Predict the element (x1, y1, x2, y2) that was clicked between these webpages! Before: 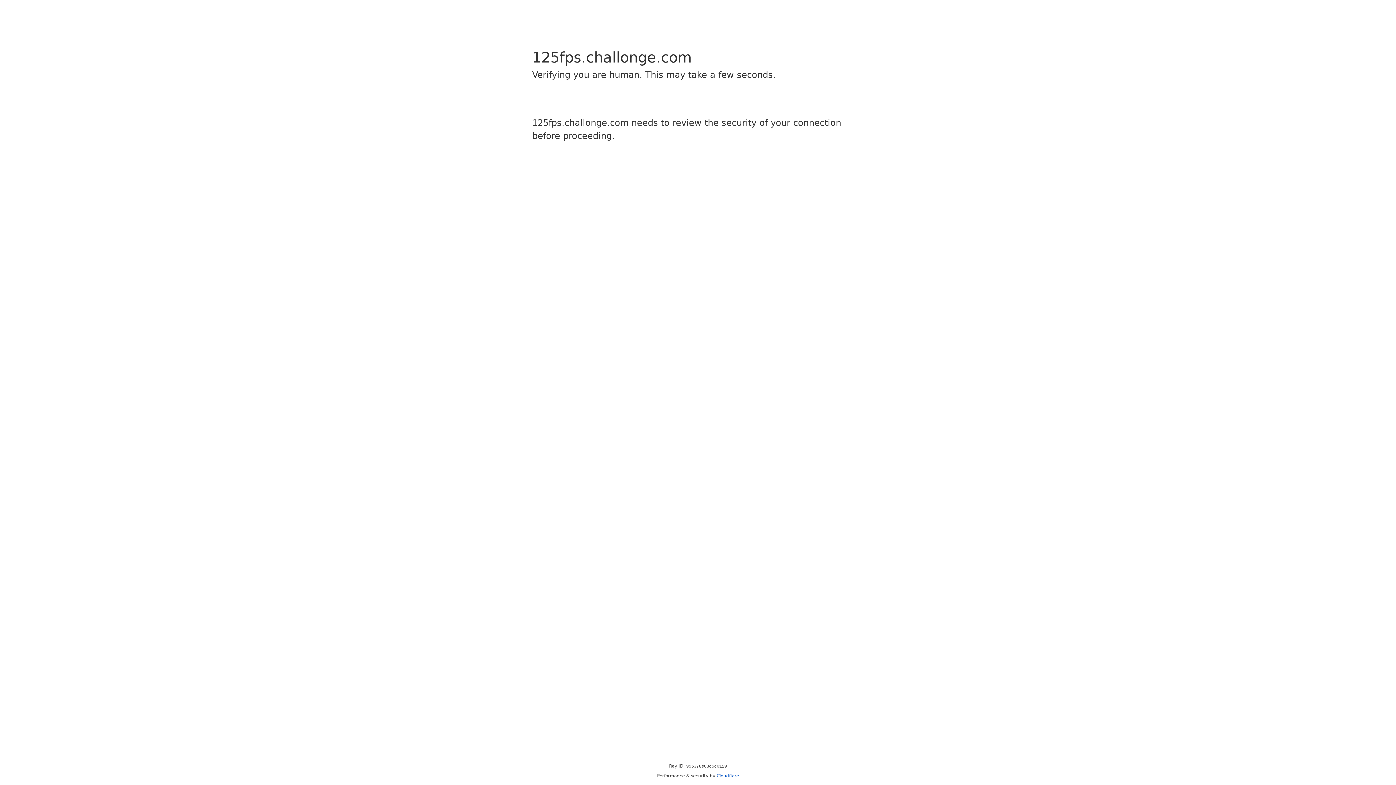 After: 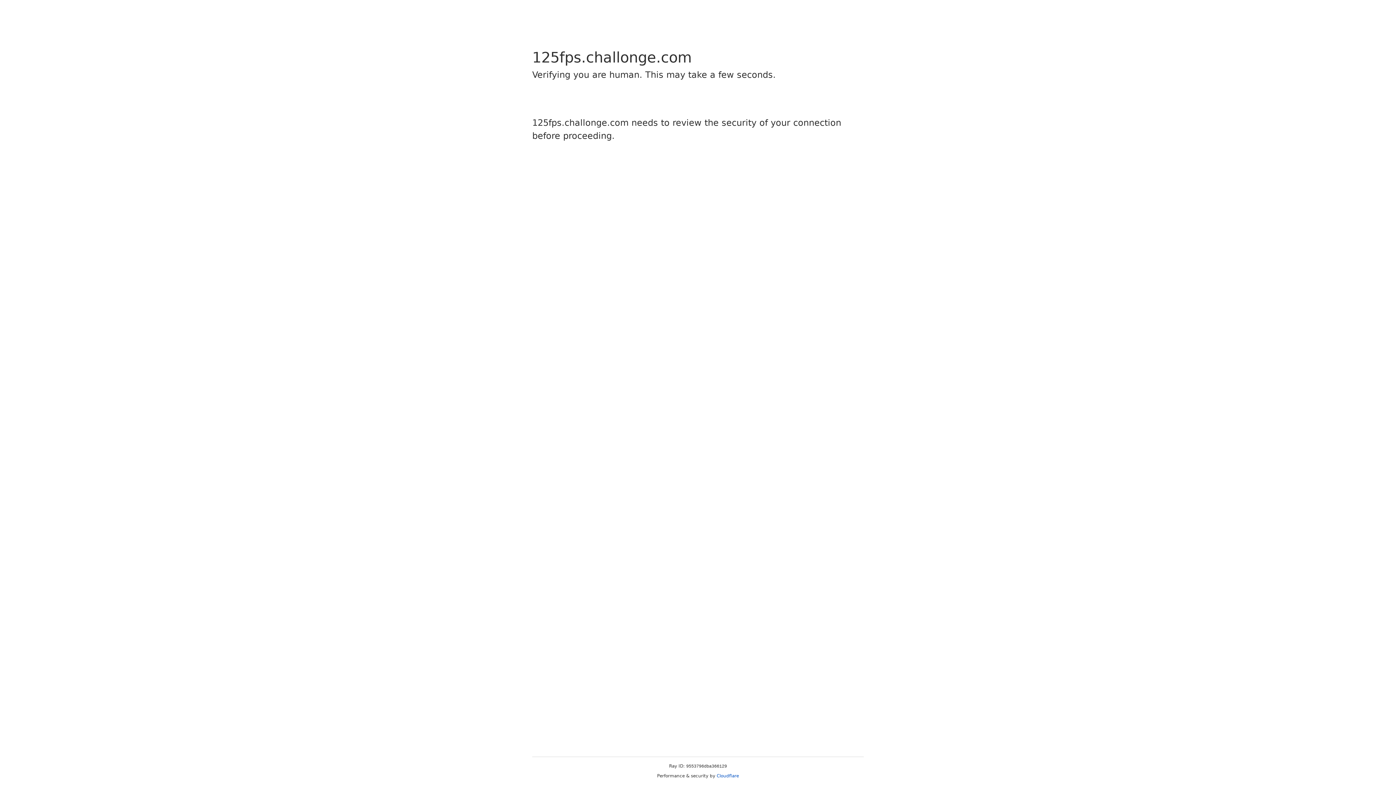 Action: label: Cloudflare bbox: (716, 773, 739, 778)